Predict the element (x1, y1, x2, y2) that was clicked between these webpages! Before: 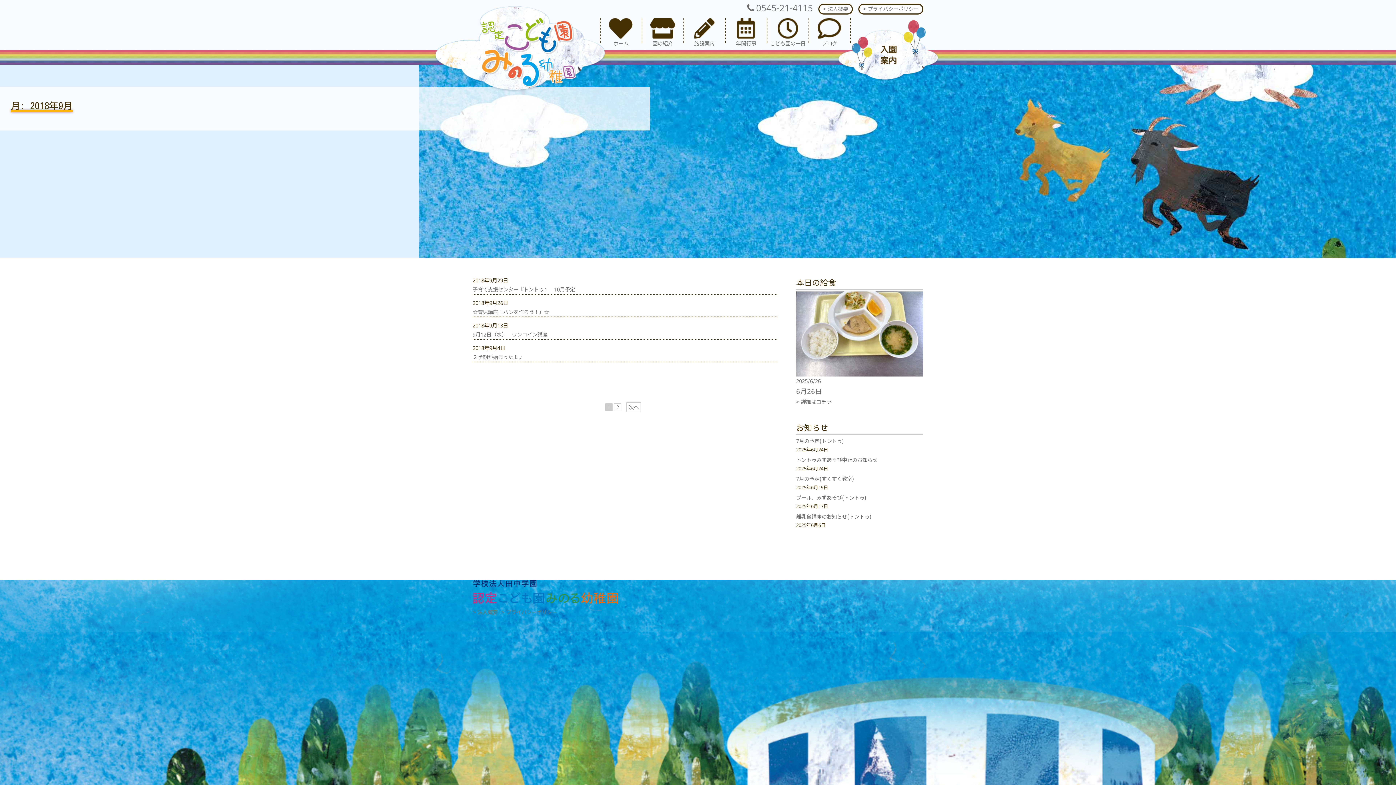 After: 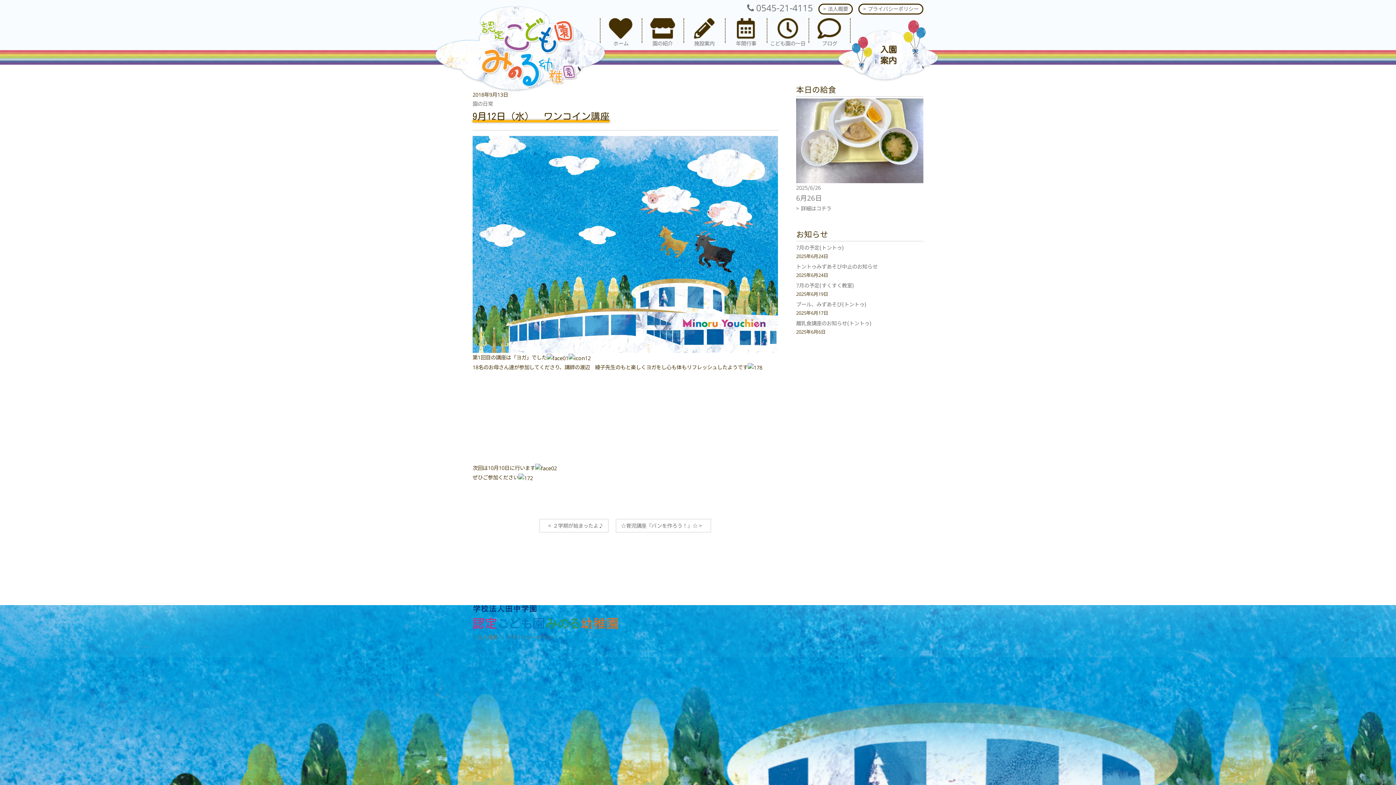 Action: bbox: (472, 331, 547, 338) label: 9月12日（水）　ワンコイン講座